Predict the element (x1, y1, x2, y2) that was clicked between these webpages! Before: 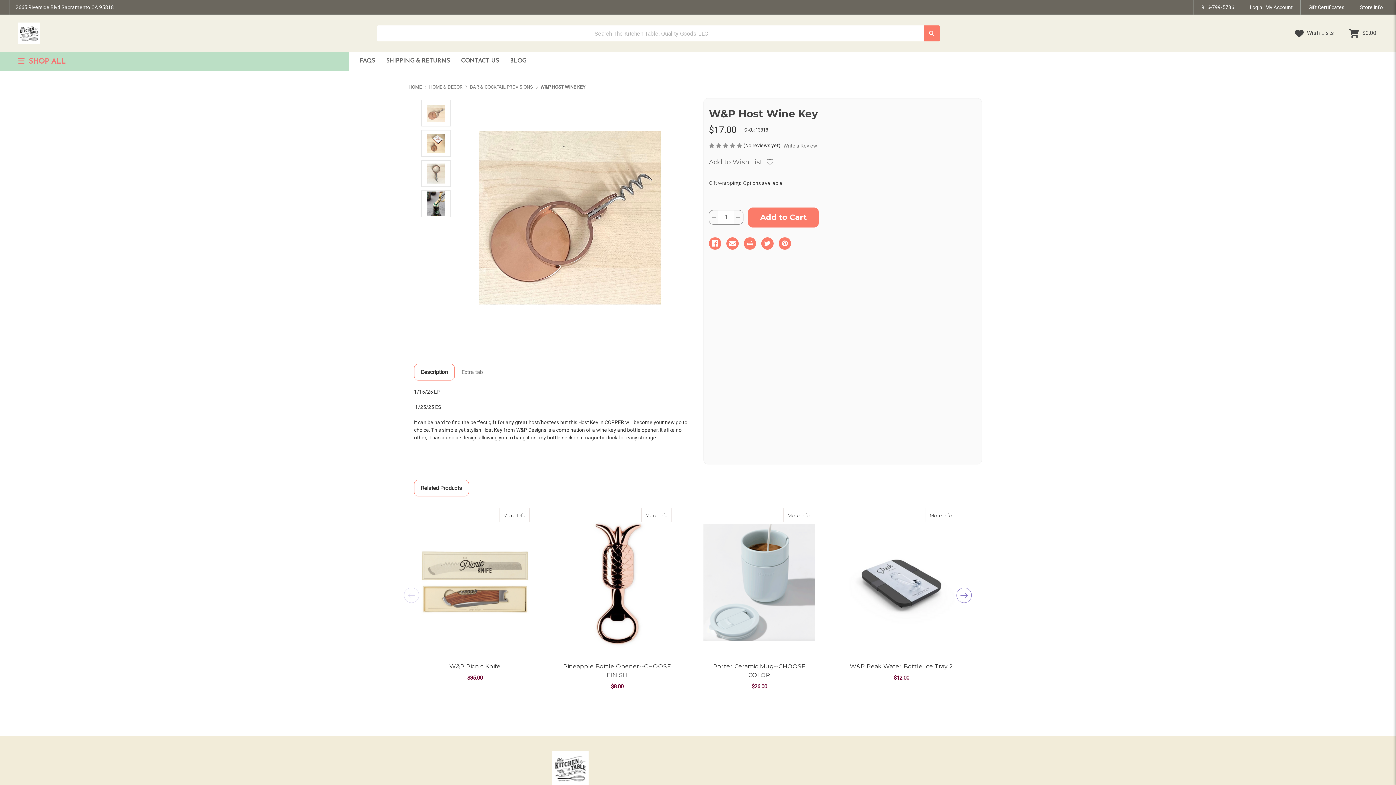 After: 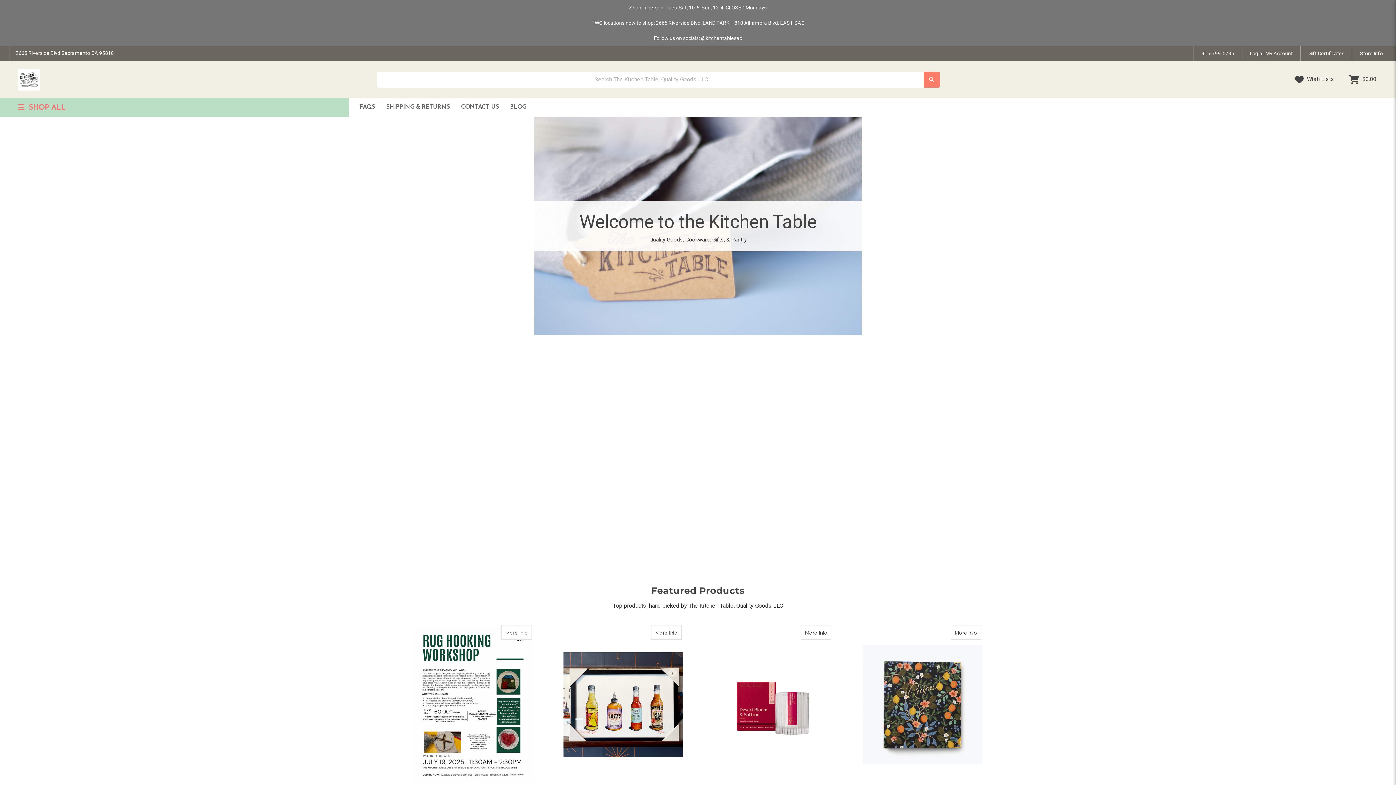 Action: label: HOME bbox: (408, 84, 421, 89)